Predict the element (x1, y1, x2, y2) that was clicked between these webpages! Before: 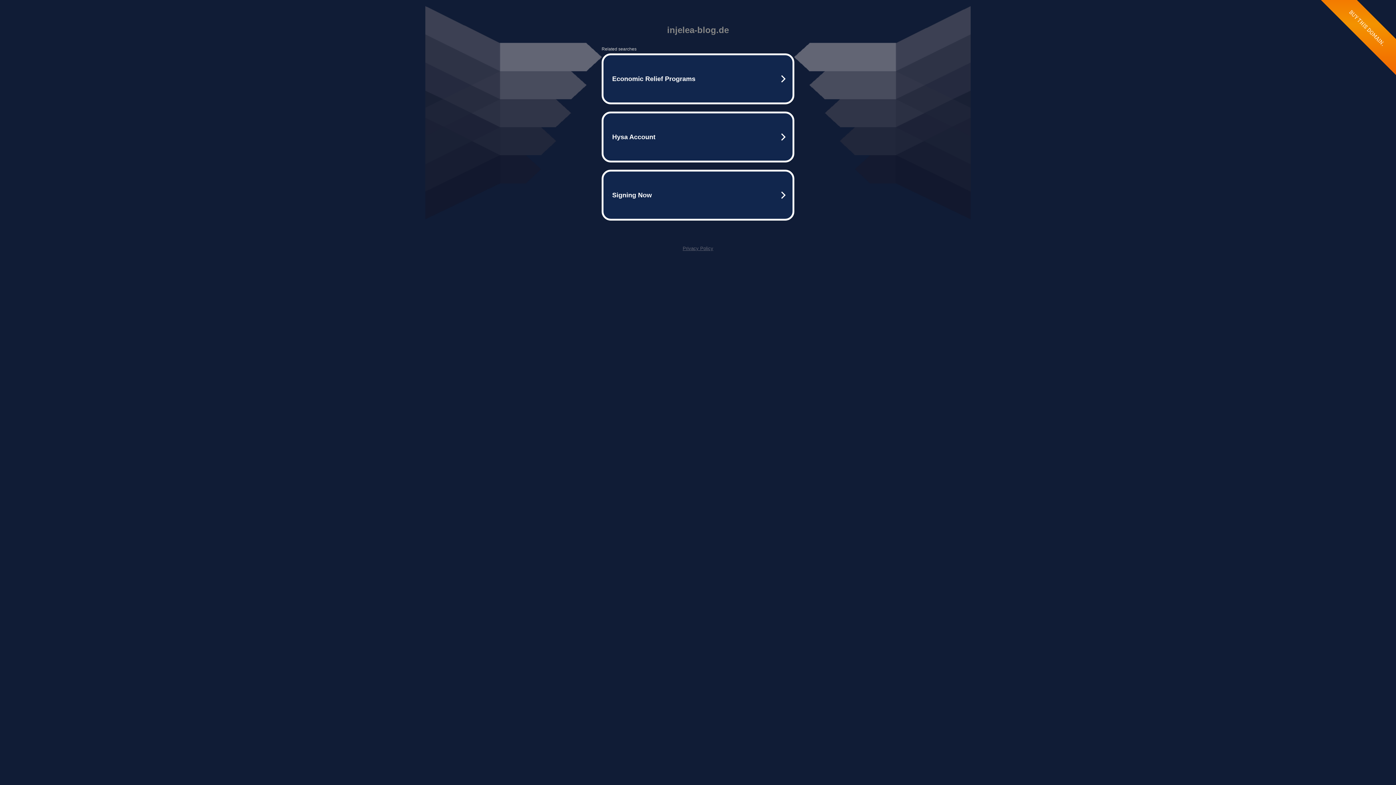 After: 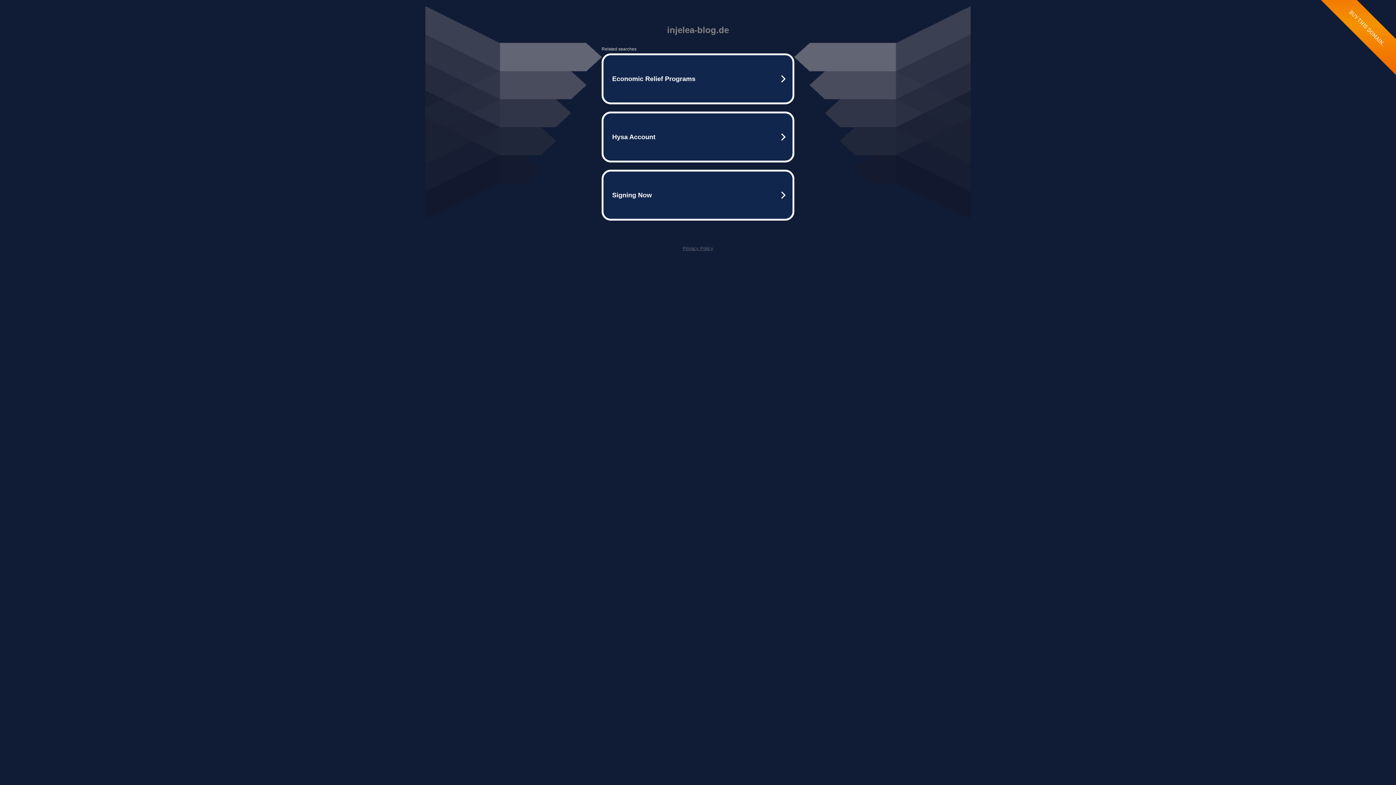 Action: bbox: (682, 245, 713, 251) label: Privacy Policy